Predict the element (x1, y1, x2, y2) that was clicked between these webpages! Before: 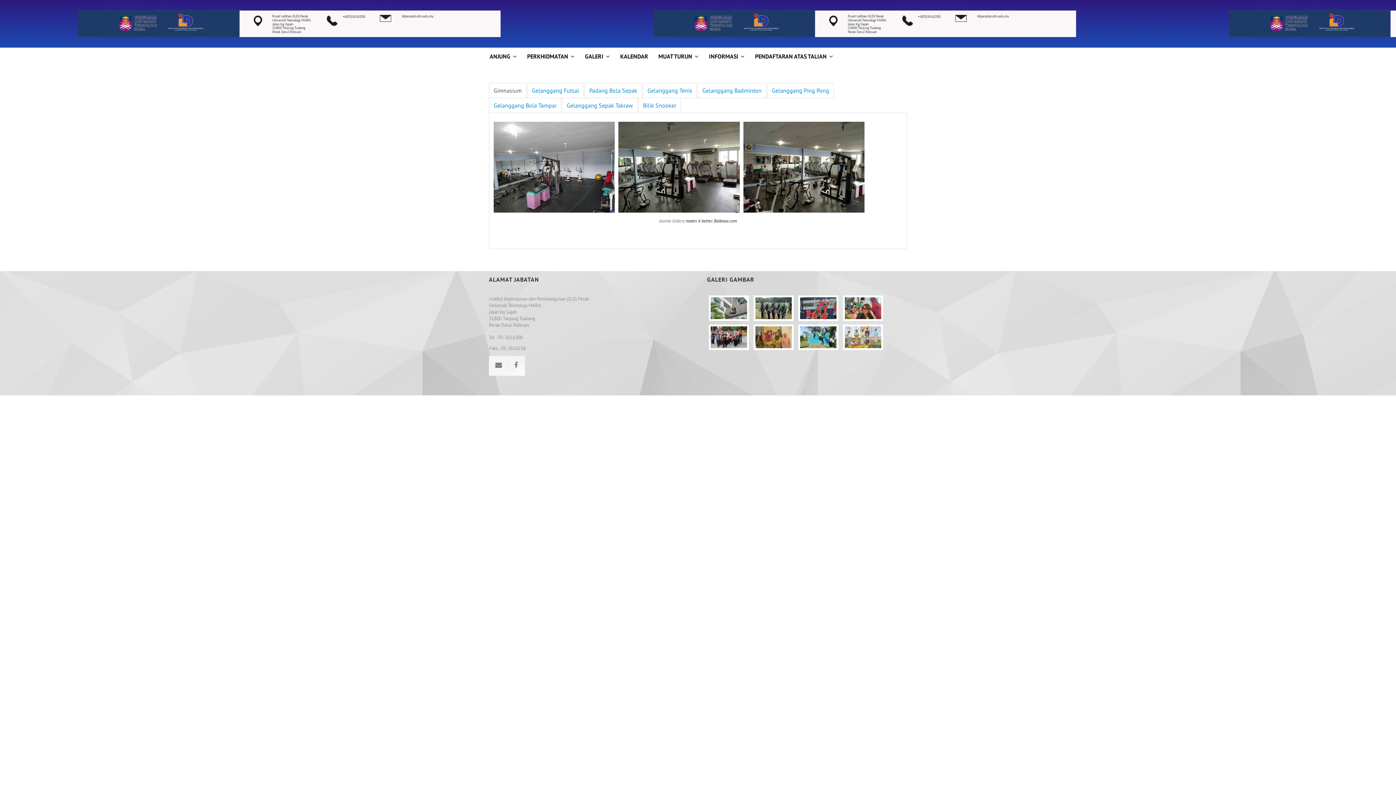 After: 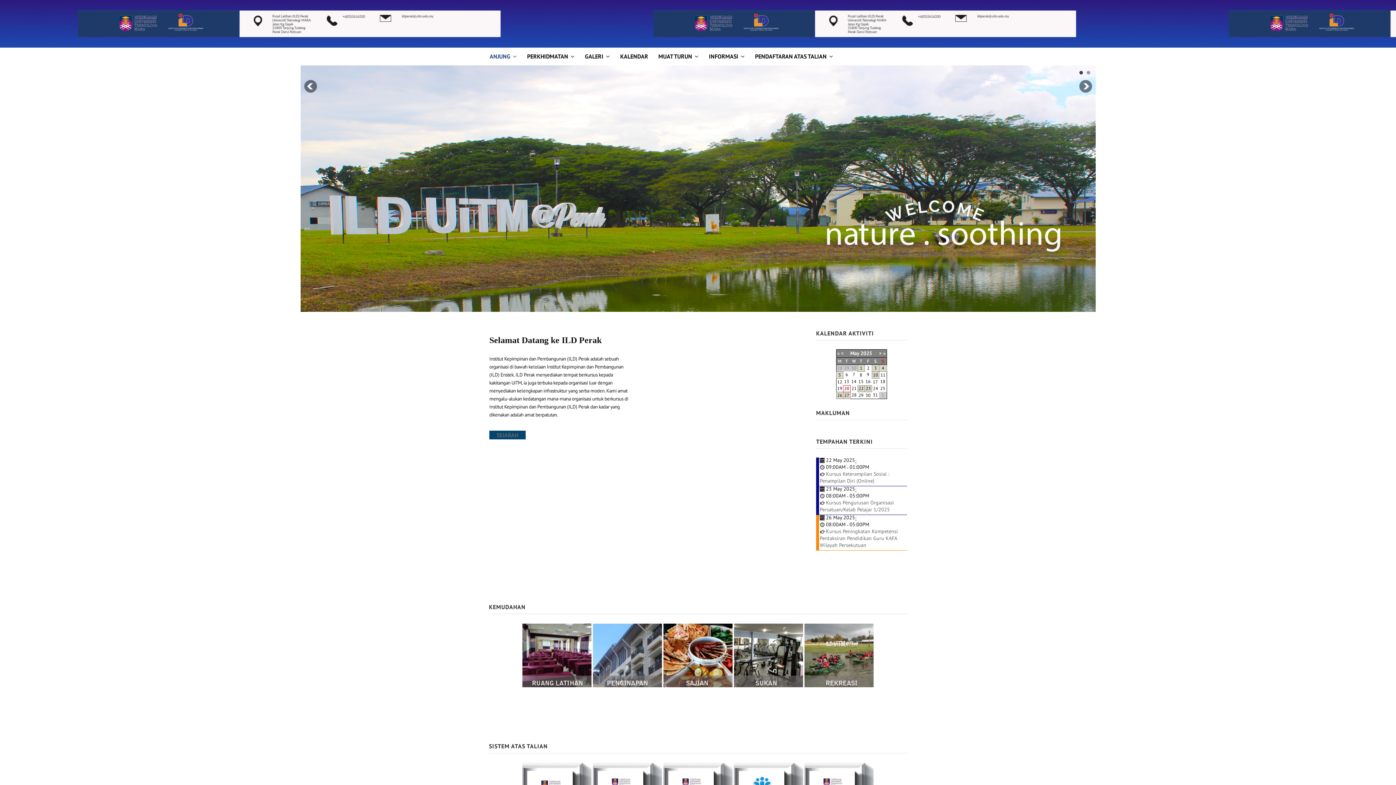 Action: bbox: (489, 4, 1184, 42)